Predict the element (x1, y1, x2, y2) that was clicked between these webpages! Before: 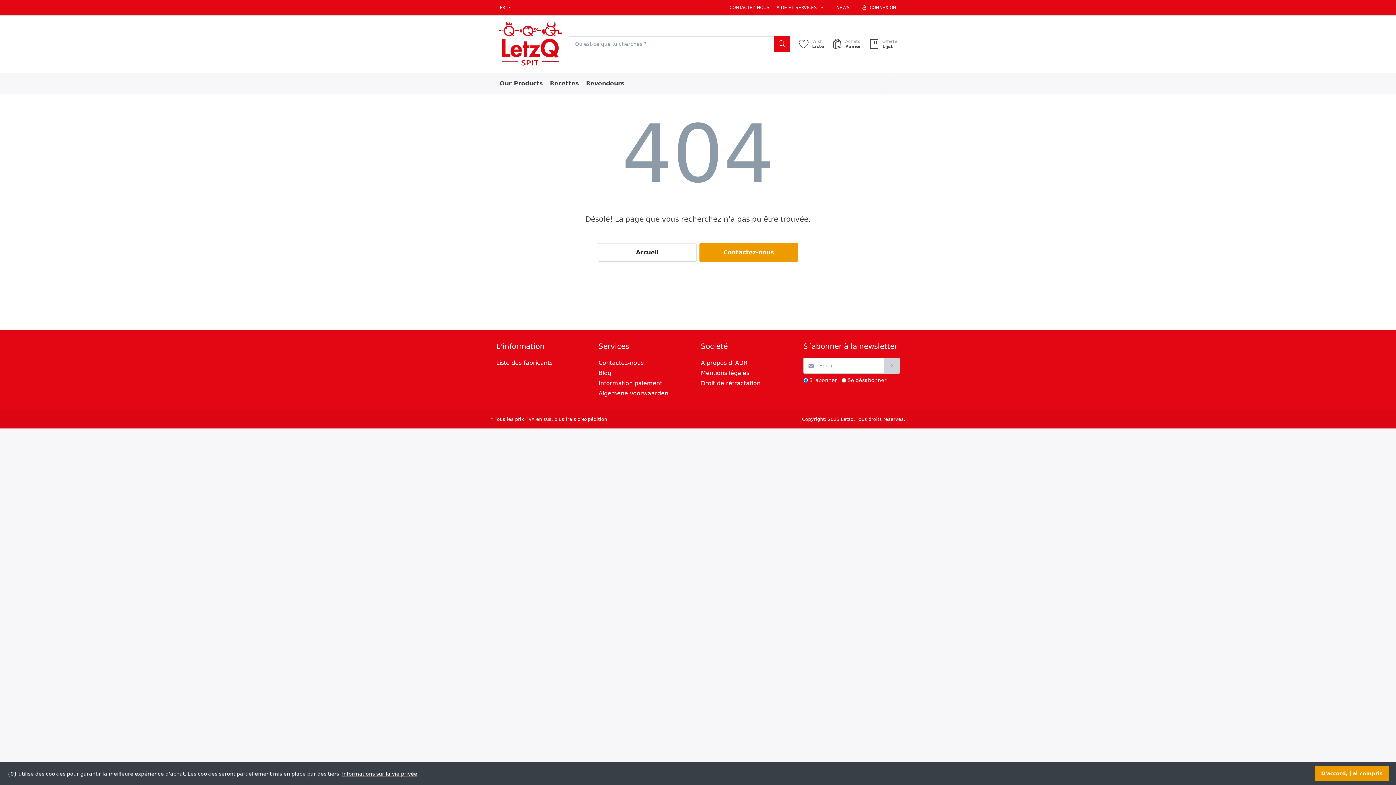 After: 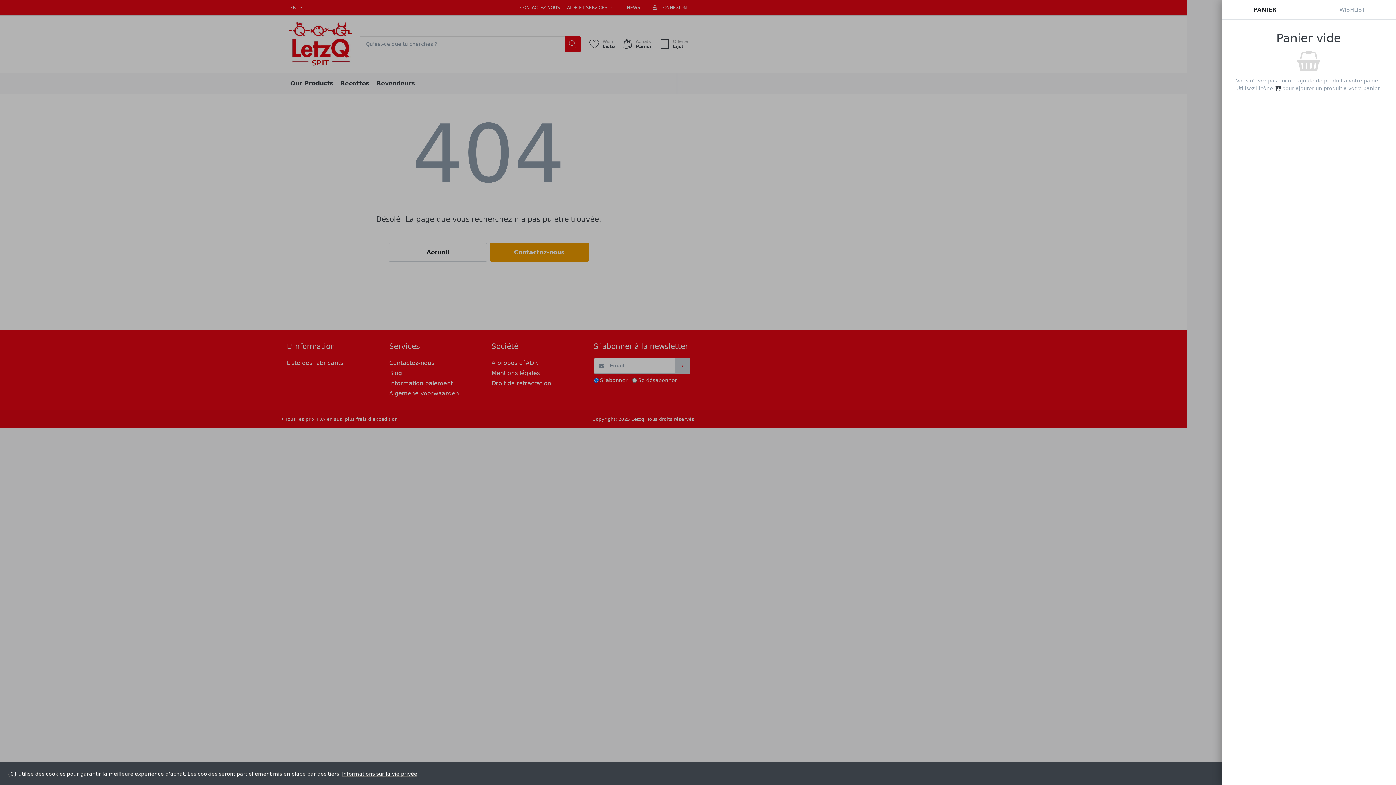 Action: label:  Achats
Panier bbox: (827, 36, 864, 51)